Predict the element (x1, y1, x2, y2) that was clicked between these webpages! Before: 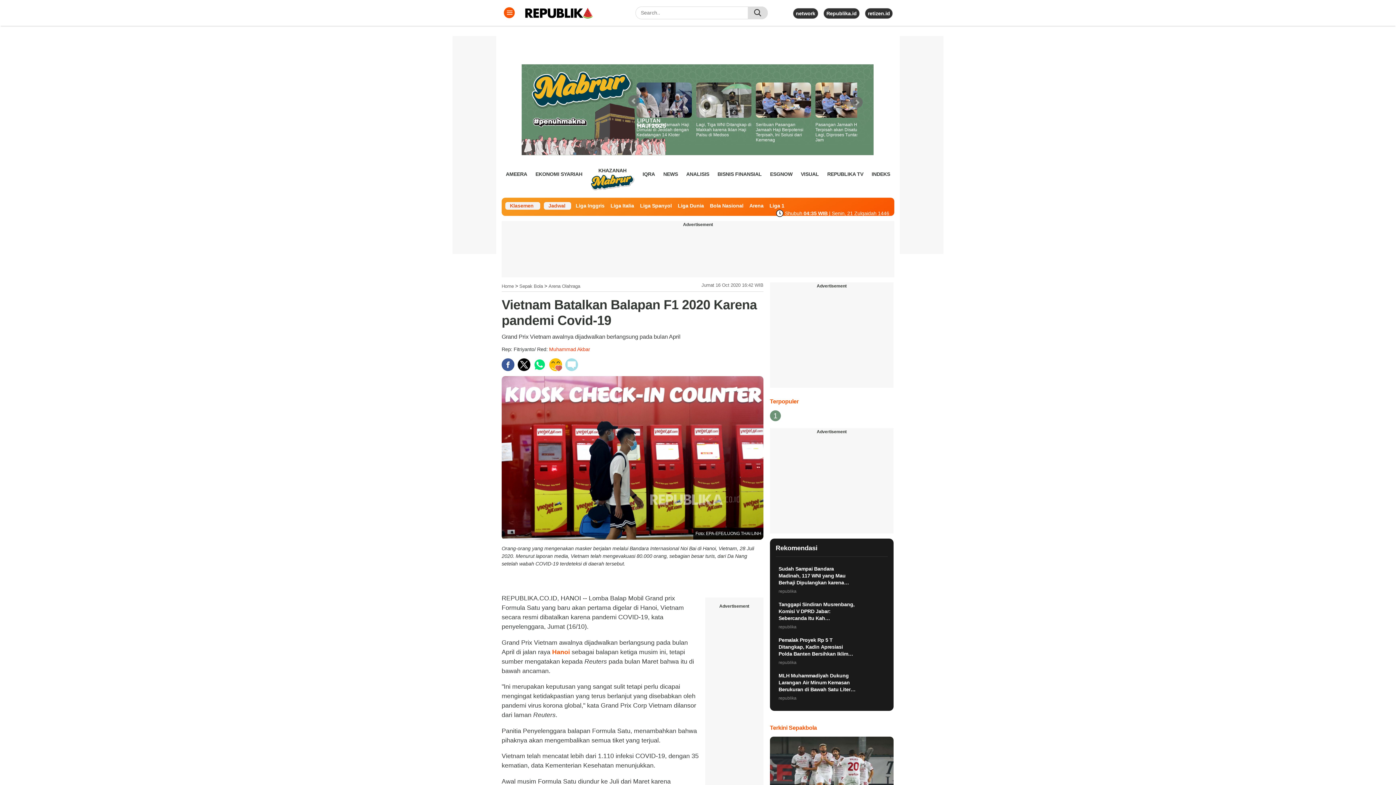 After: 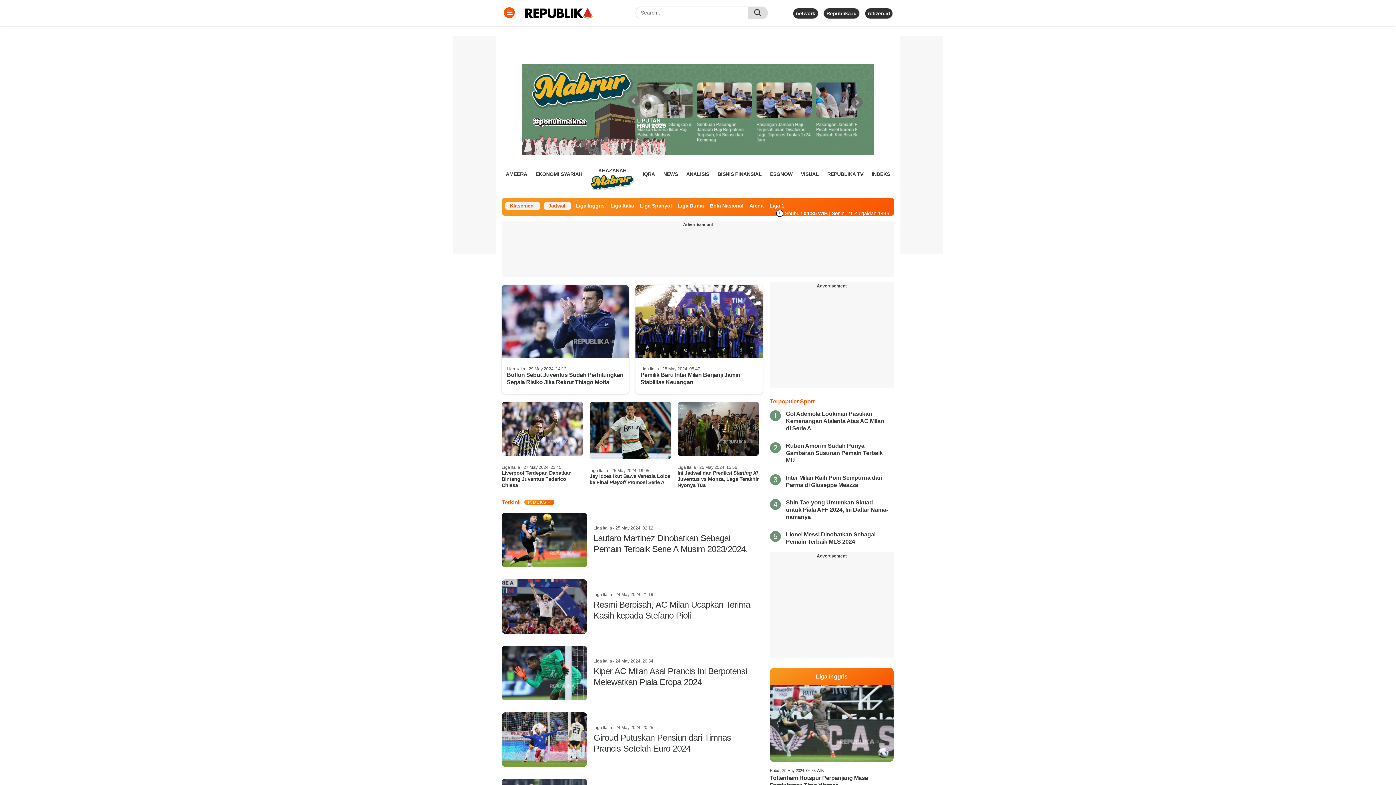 Action: label: Liga Italia bbox: (610, 202, 634, 208)